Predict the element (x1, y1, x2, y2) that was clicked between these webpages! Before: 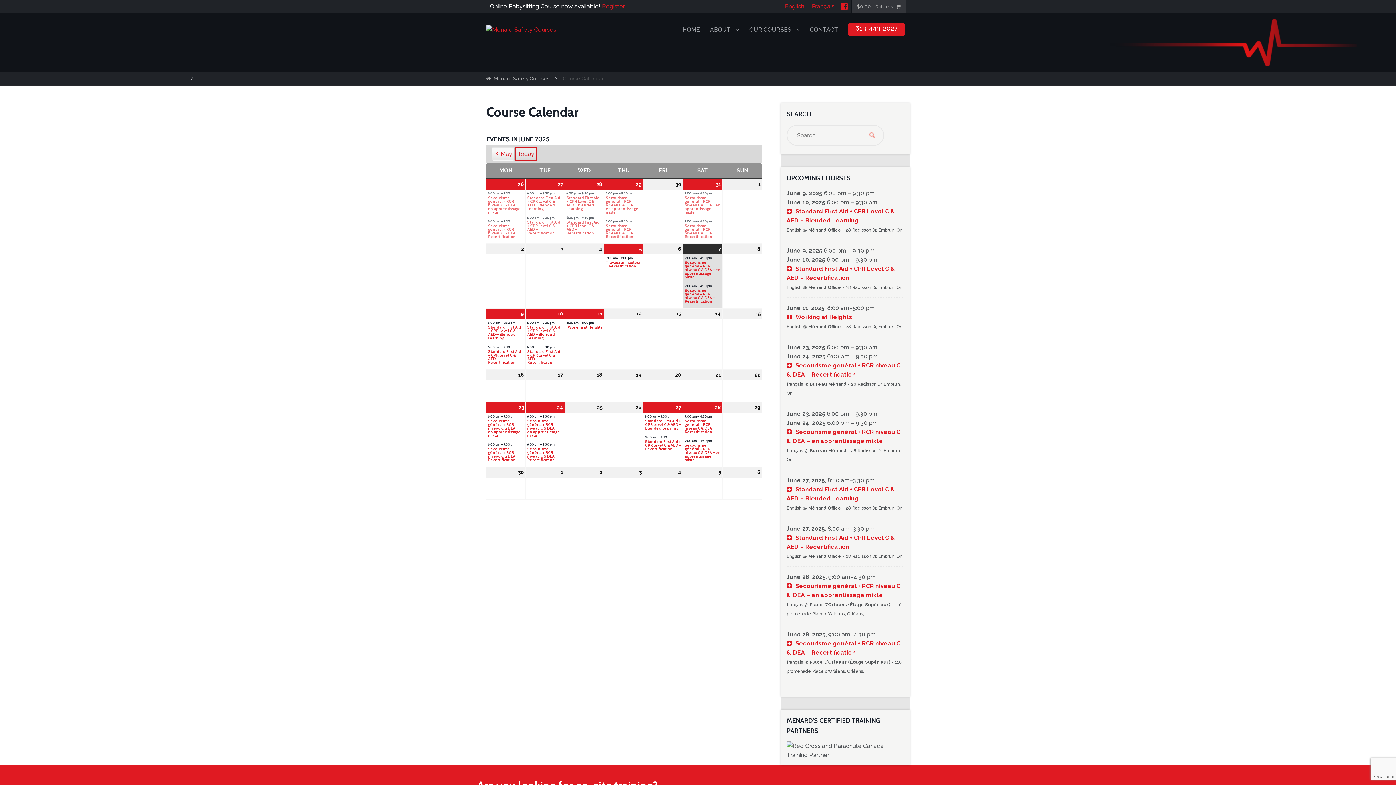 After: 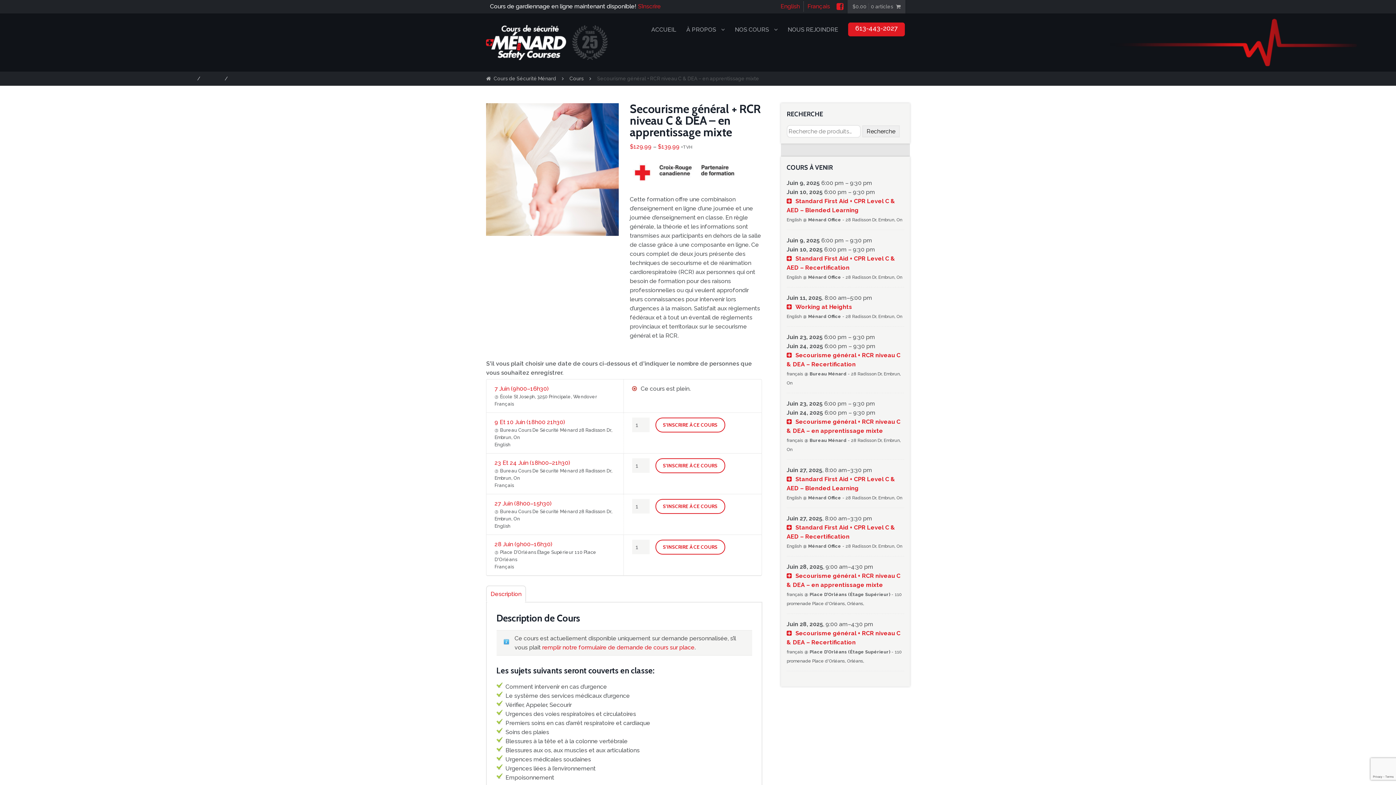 Action: bbox: (525, 419, 564, 440) label: Secourisme général + RCR niveau C & DEA – en apprentissage mixte